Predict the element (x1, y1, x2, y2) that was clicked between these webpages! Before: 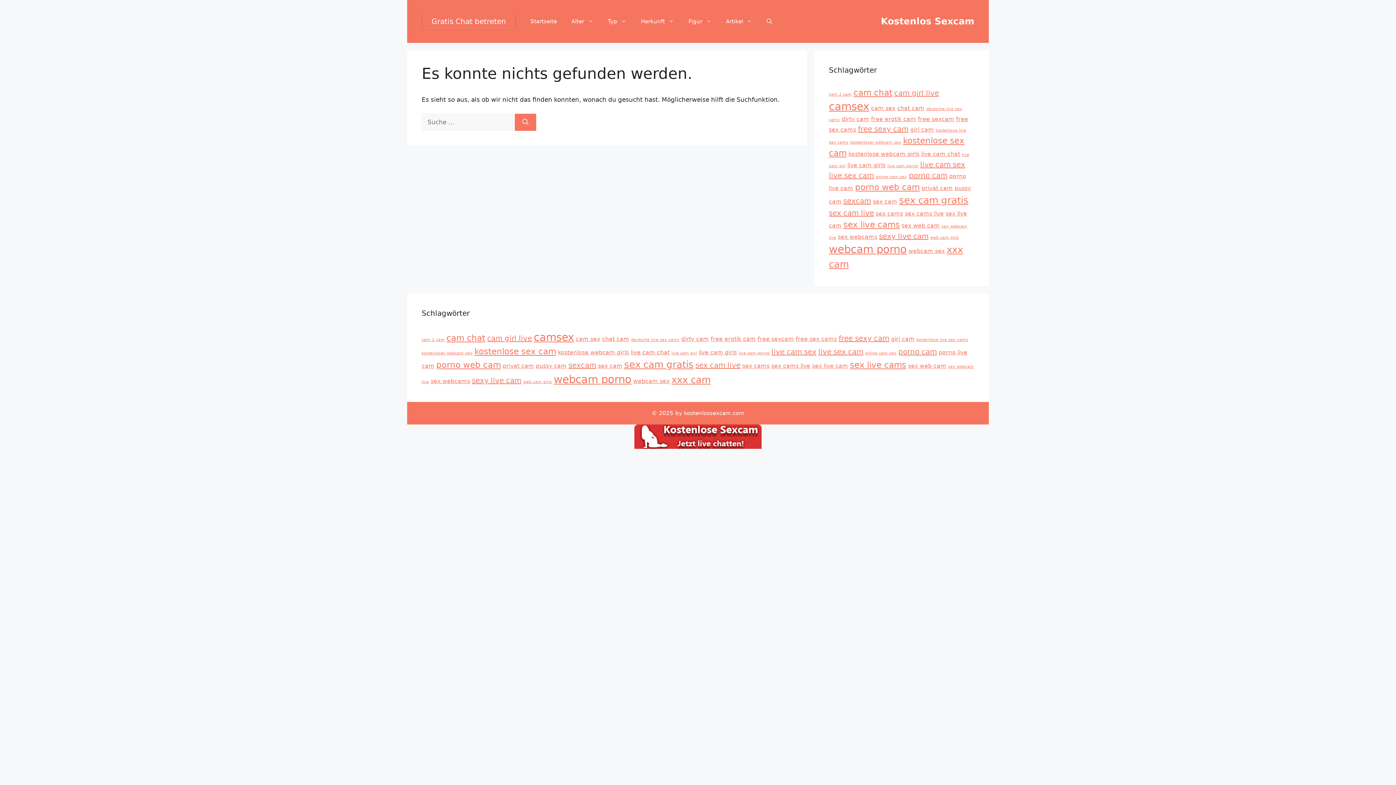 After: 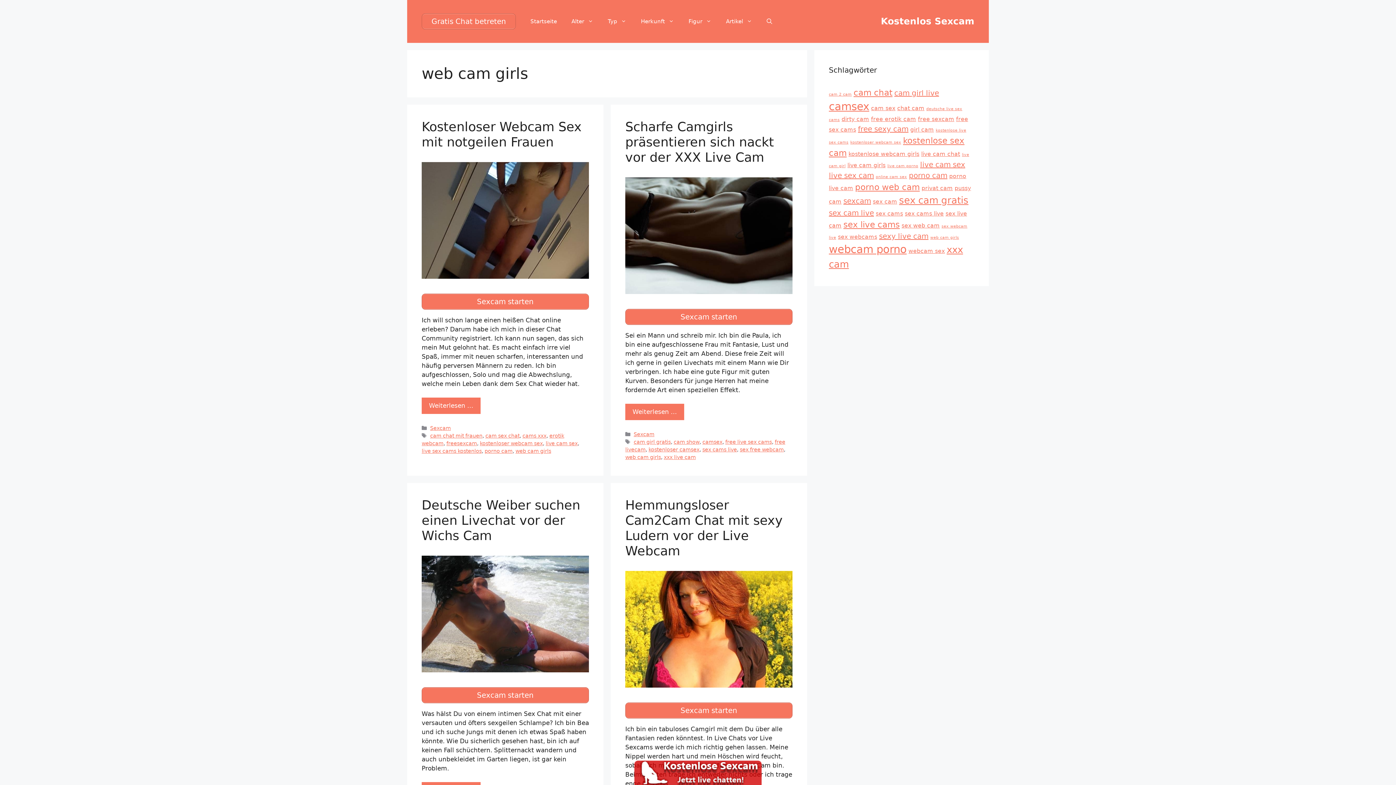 Action: bbox: (930, 235, 959, 240) label: web cam girls (4 Einträge)